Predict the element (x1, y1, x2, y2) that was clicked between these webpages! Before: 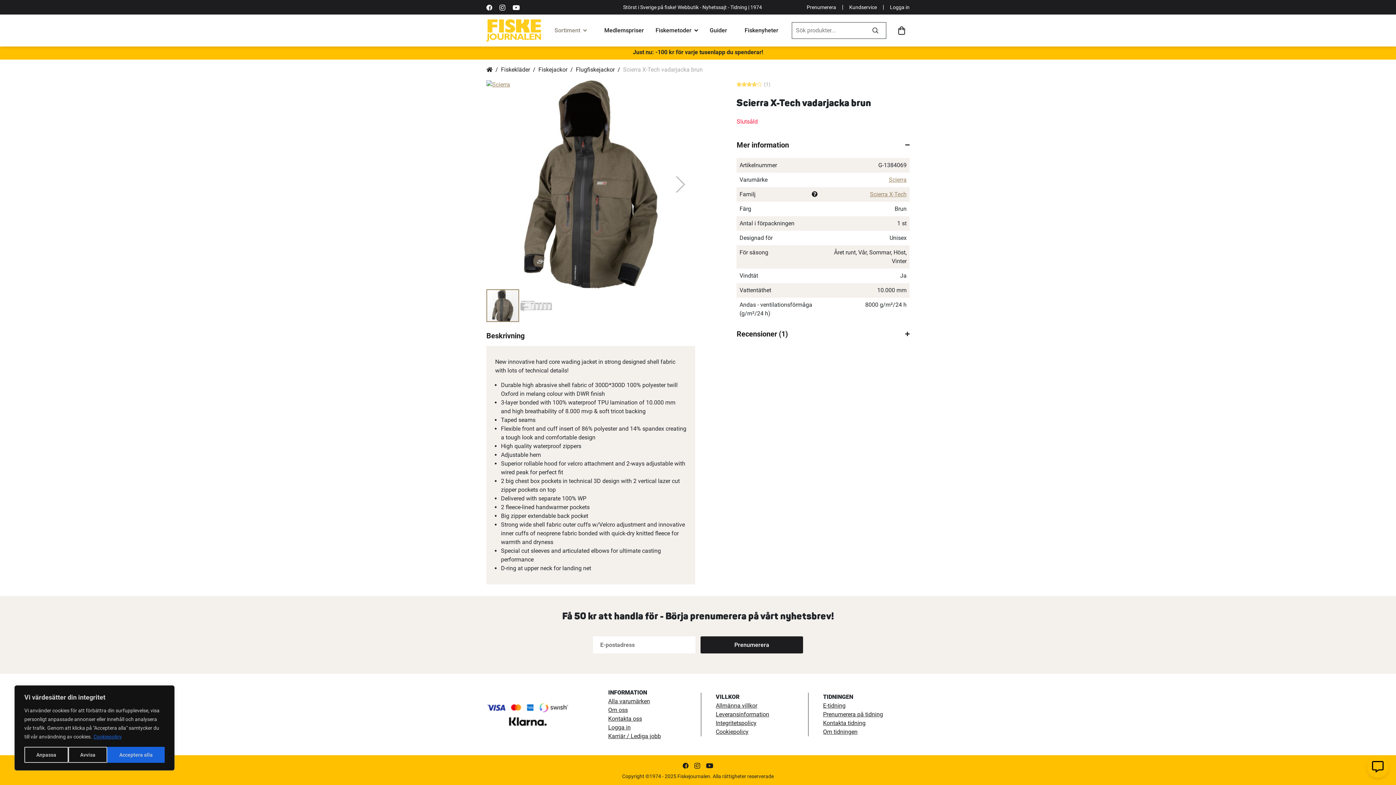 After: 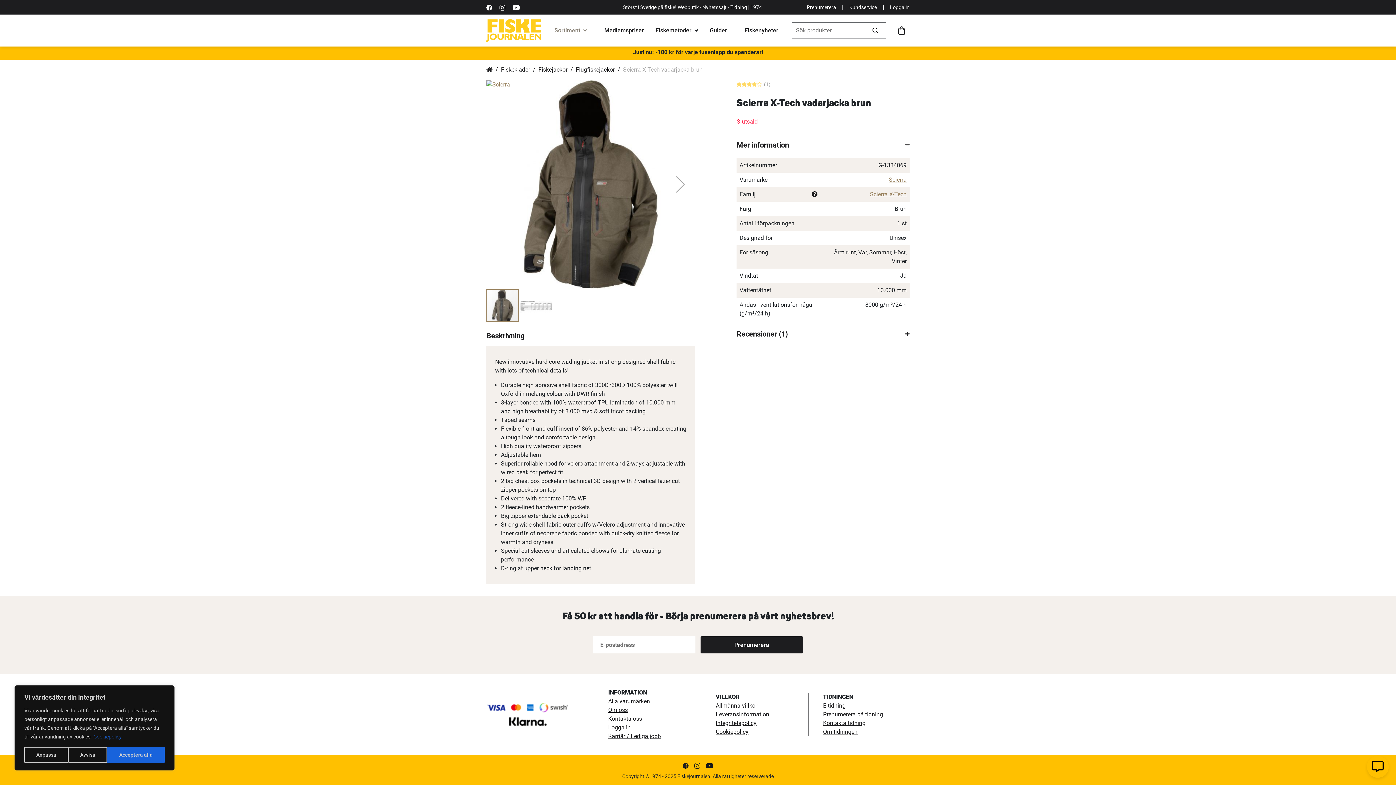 Action: bbox: (706, 761, 713, 770)